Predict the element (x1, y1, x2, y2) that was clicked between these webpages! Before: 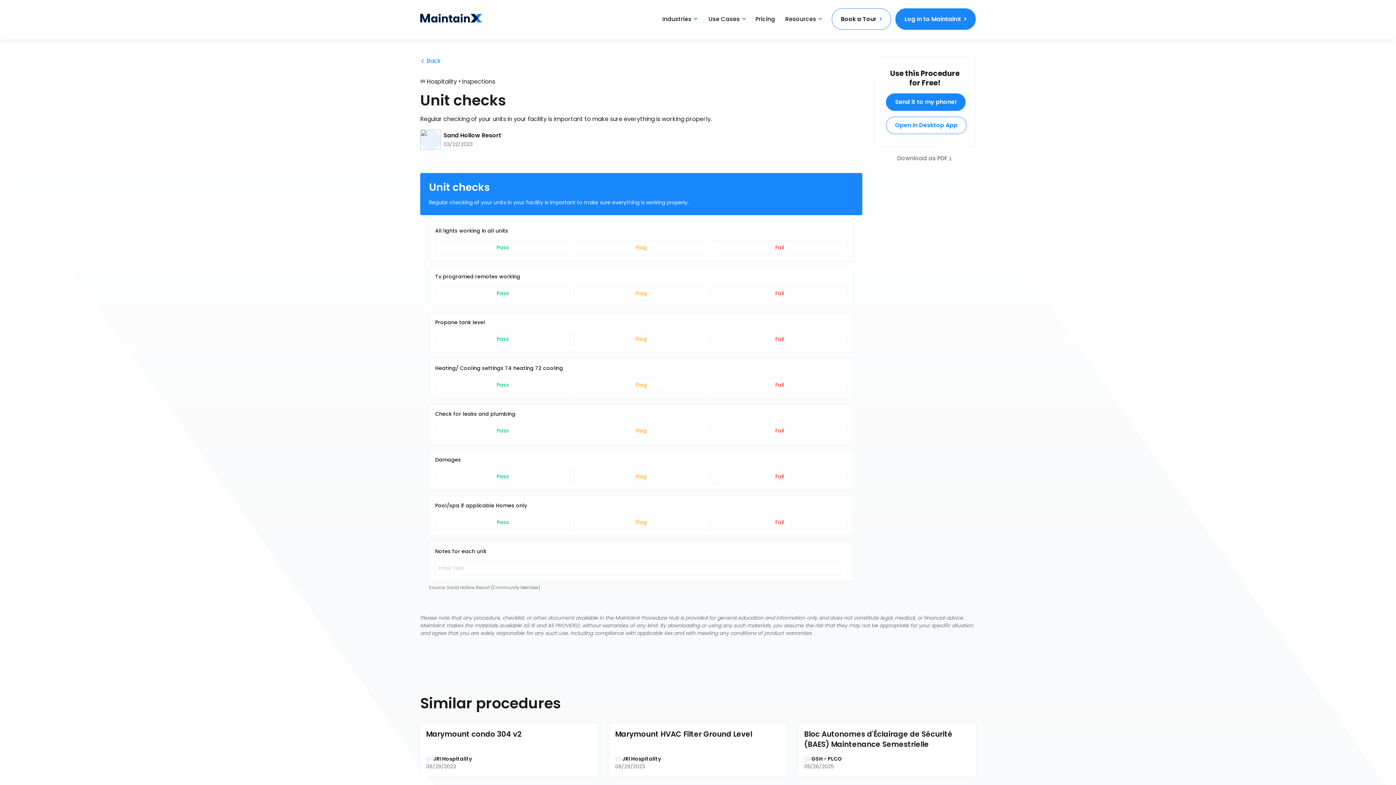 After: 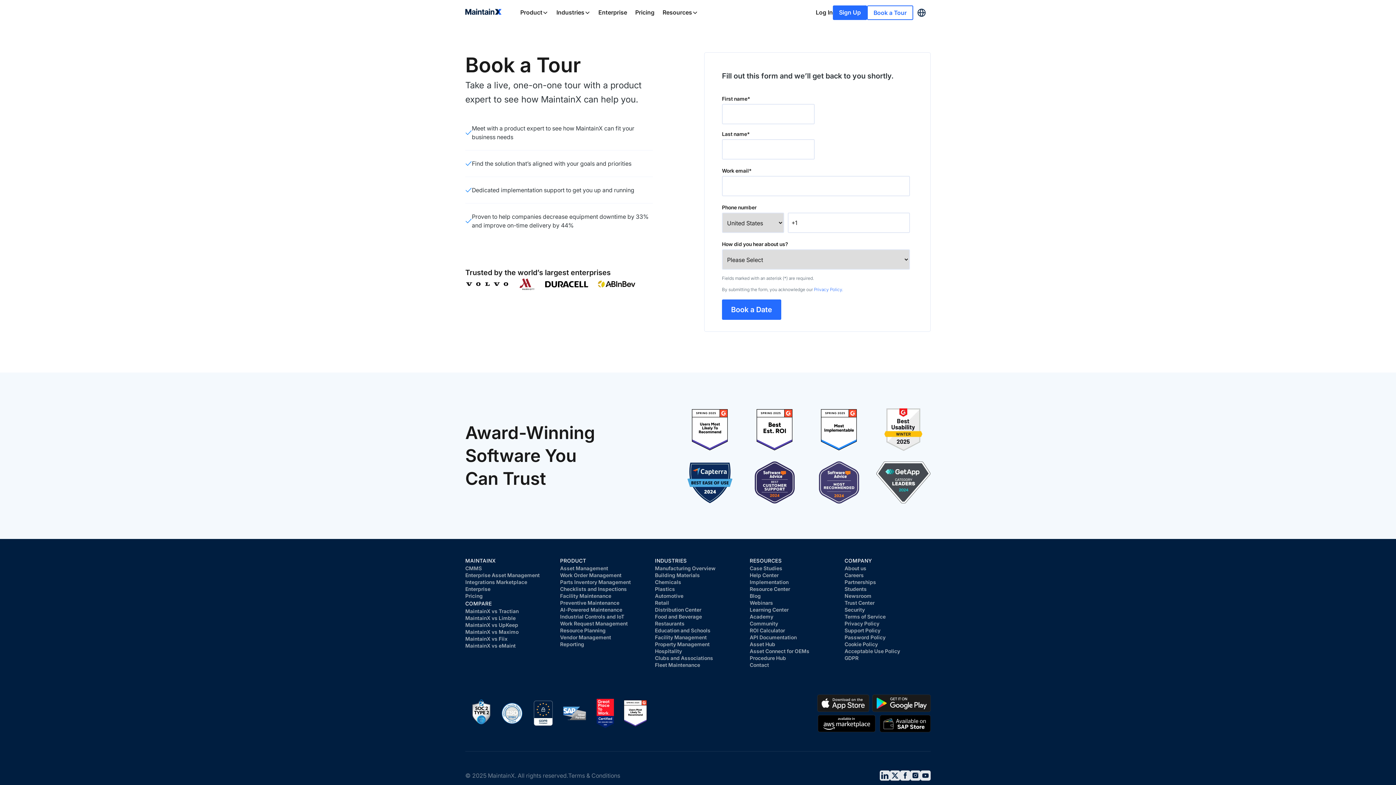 Action: label: Book a Tour bbox: (832, 8, 891, 29)